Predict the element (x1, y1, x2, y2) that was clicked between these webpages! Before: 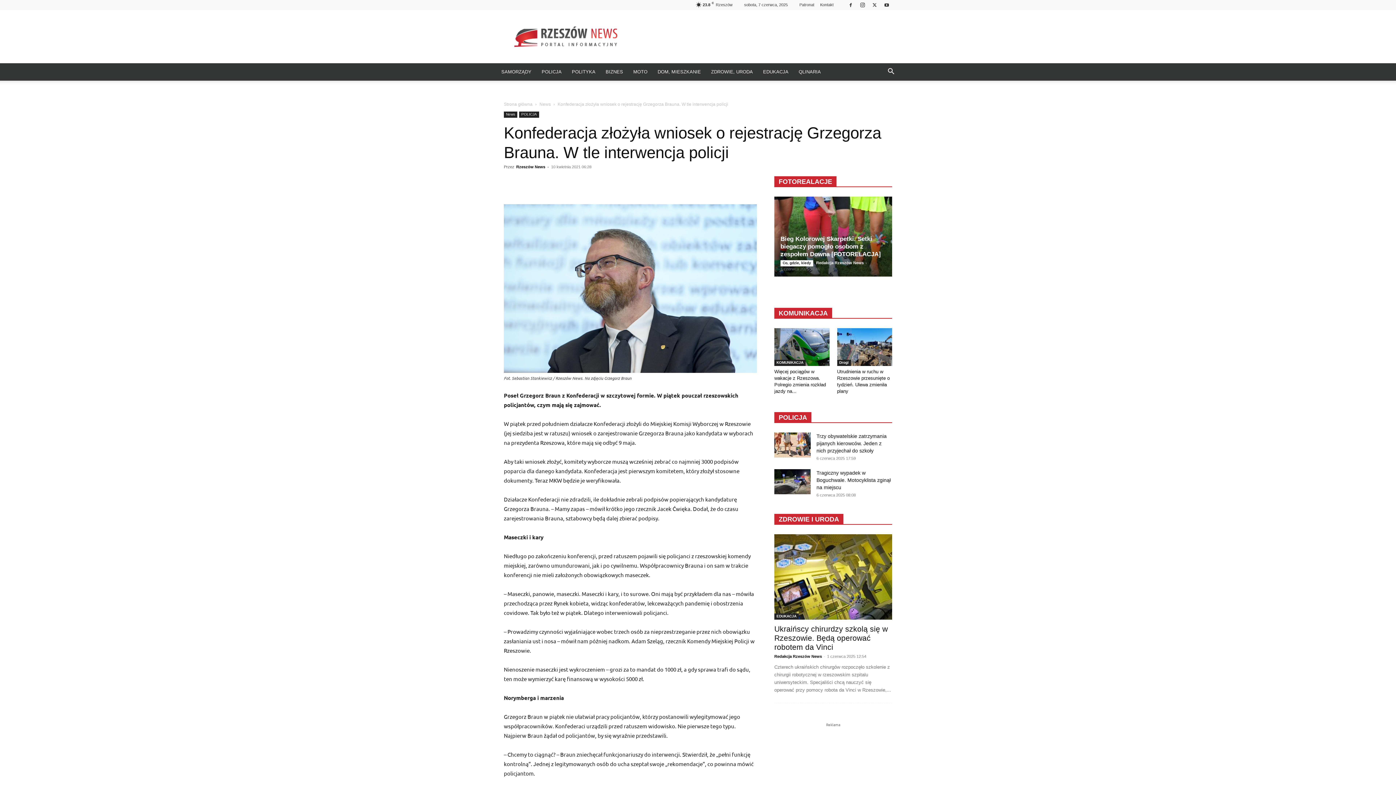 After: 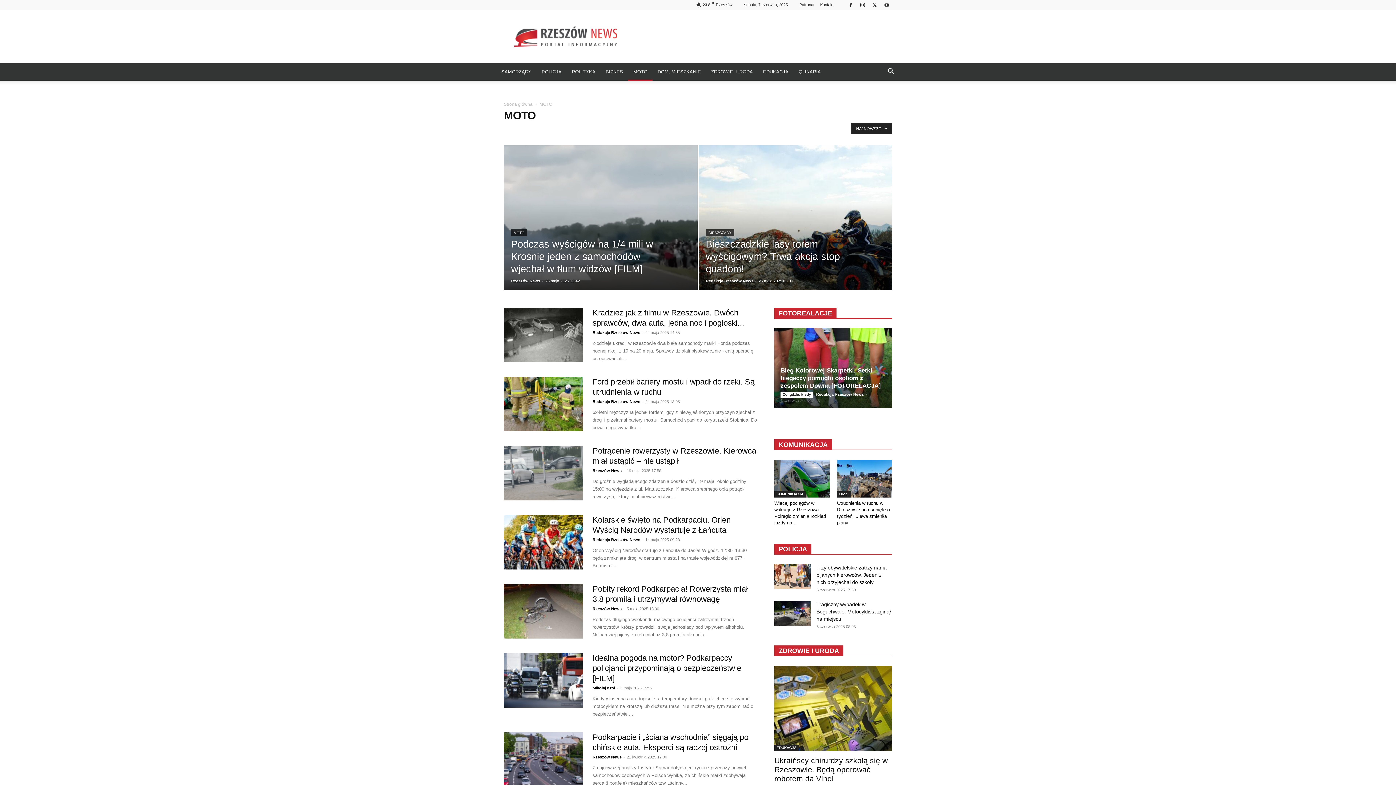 Action: bbox: (628, 63, 652, 80) label: MOTO